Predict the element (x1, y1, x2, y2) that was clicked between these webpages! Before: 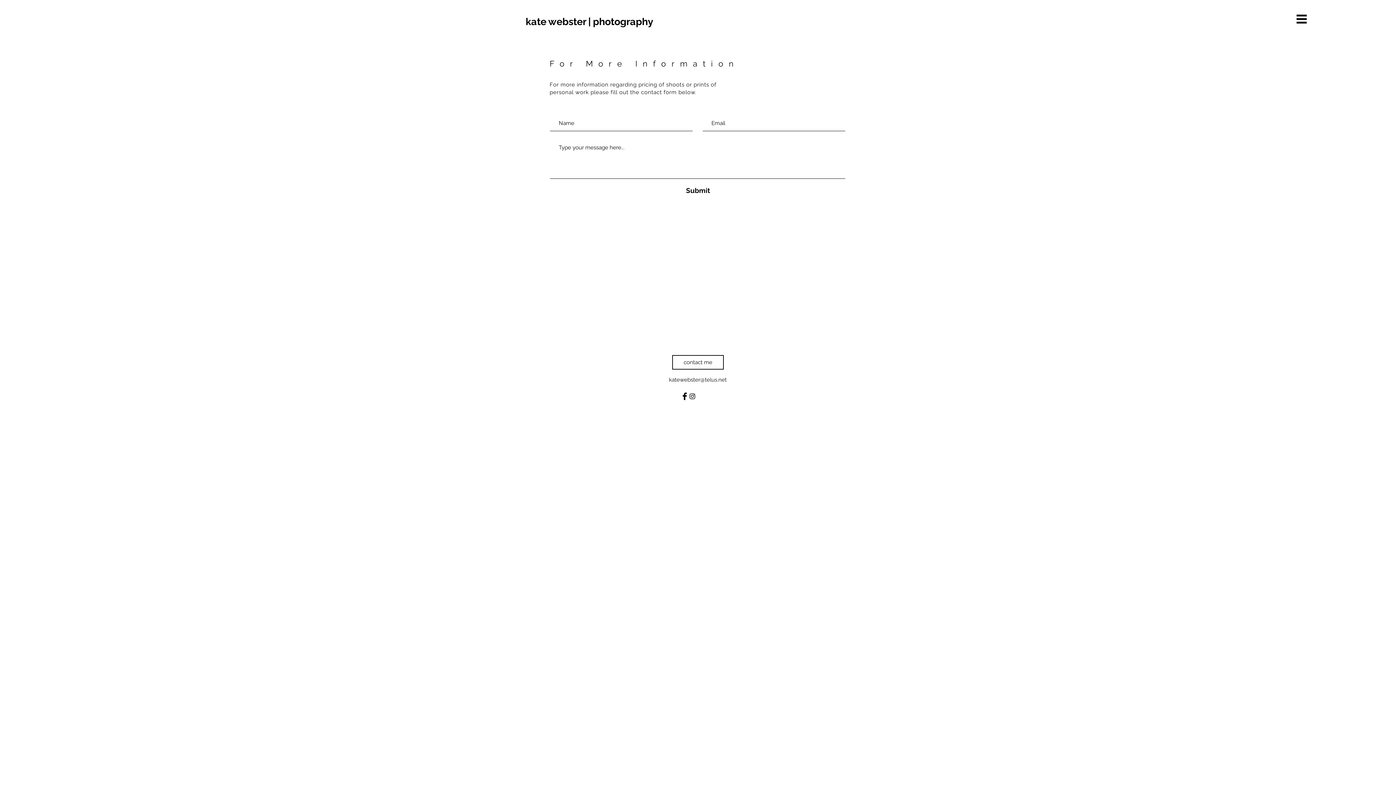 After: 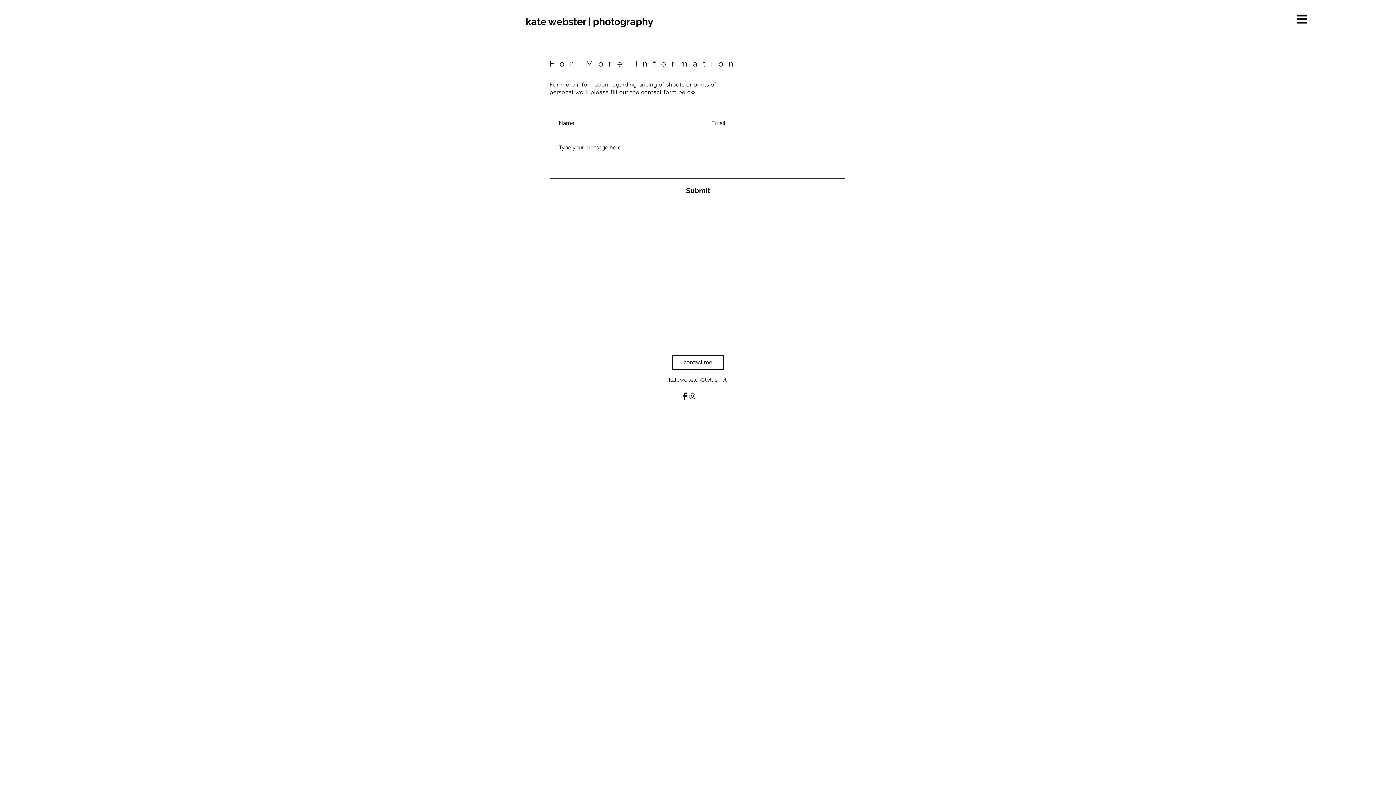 Action: bbox: (669, 376, 726, 383) label: katewebster@telus.net